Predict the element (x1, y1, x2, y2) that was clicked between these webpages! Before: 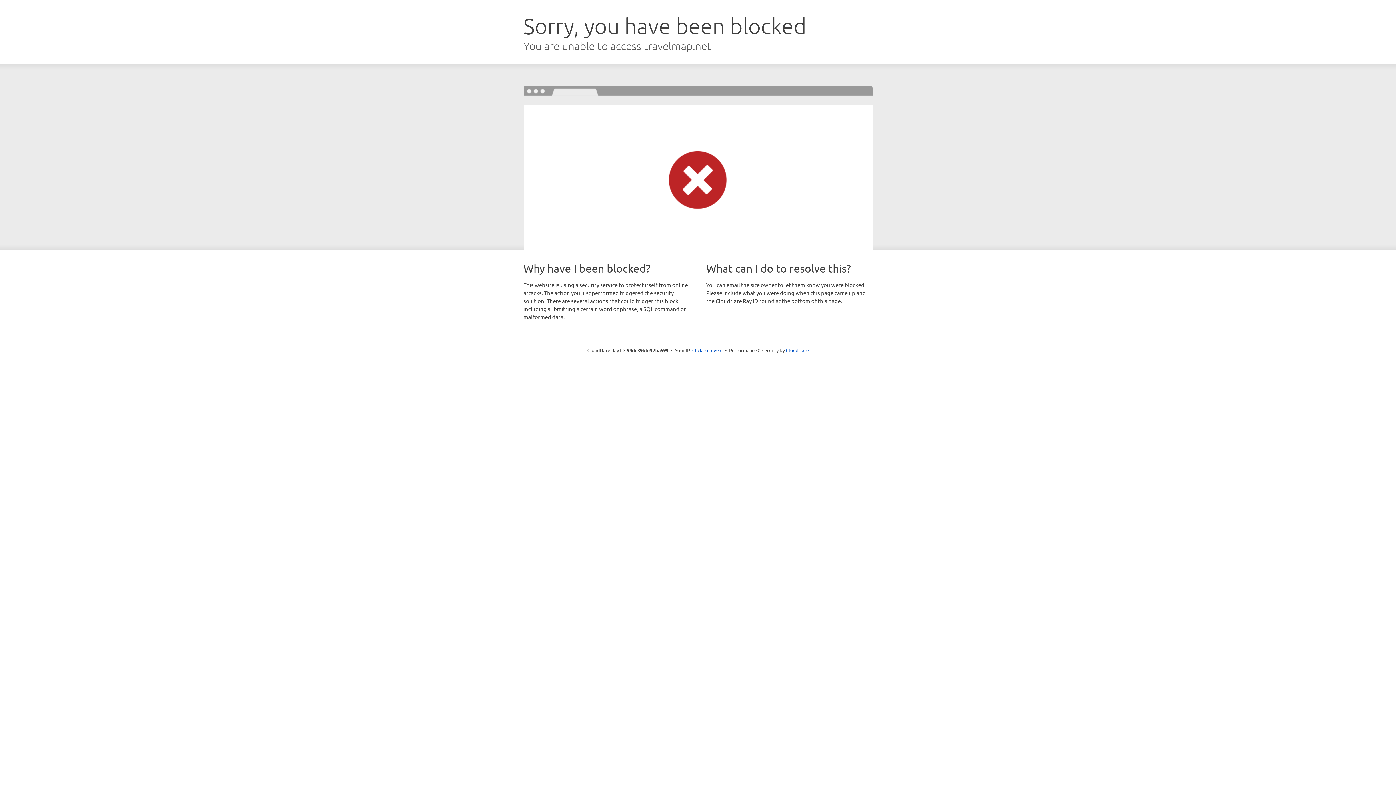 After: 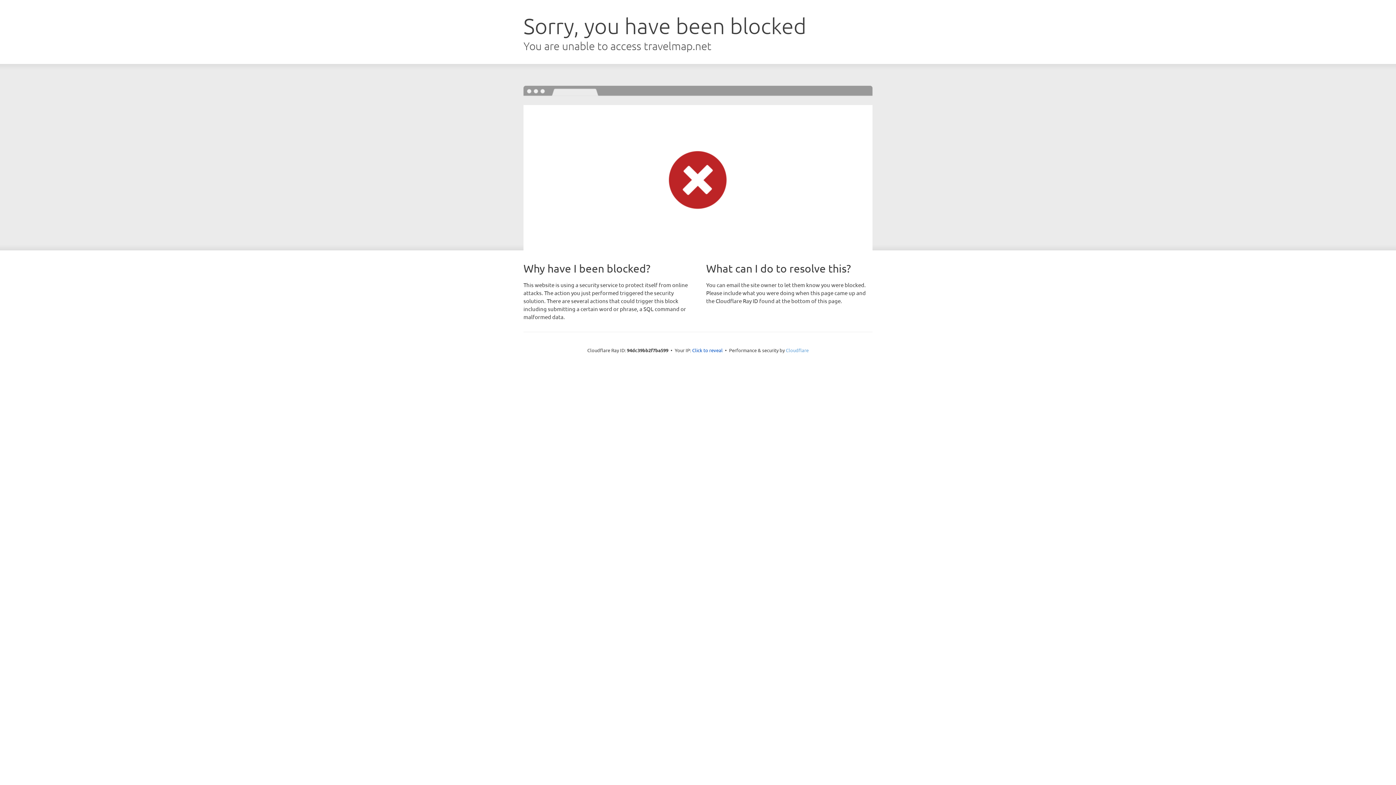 Action: label: Cloudflare bbox: (786, 347, 808, 353)